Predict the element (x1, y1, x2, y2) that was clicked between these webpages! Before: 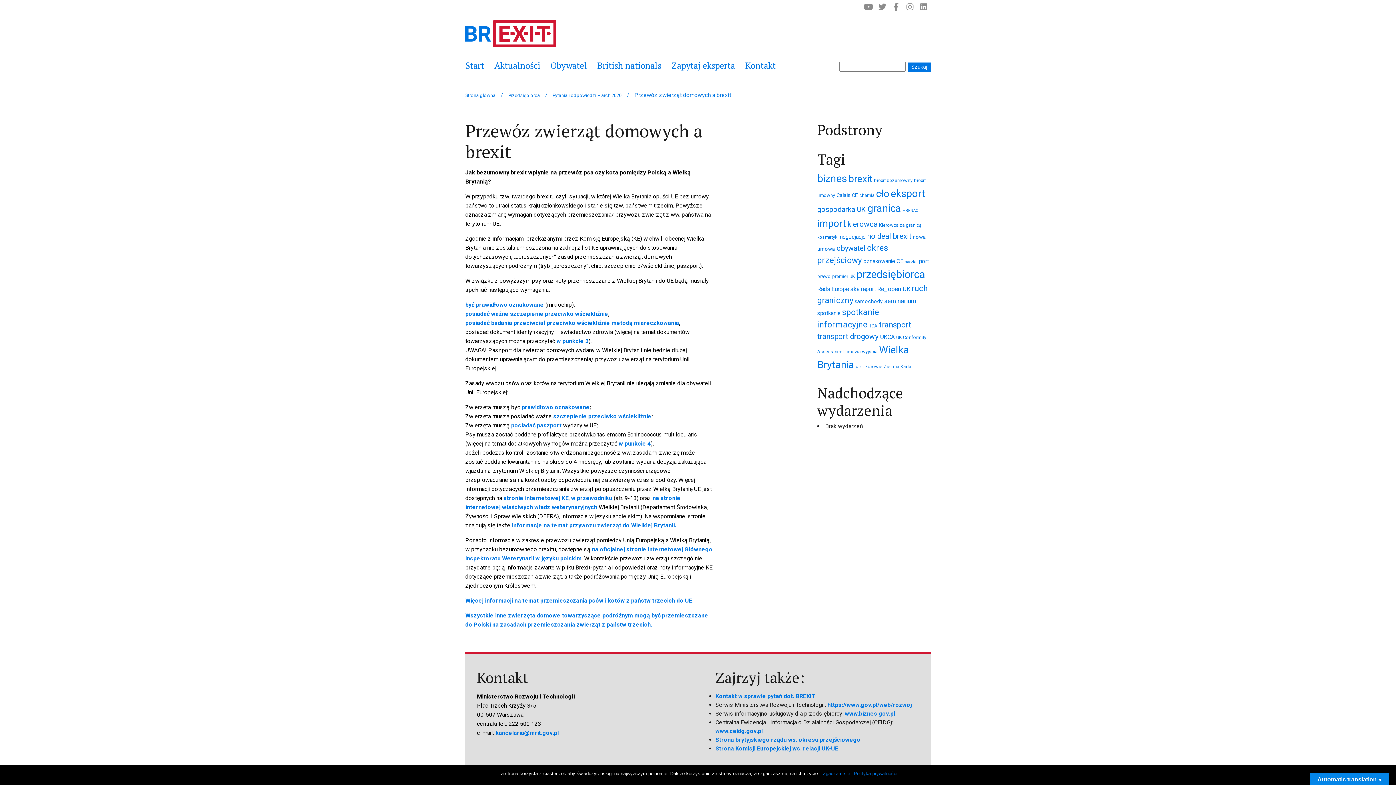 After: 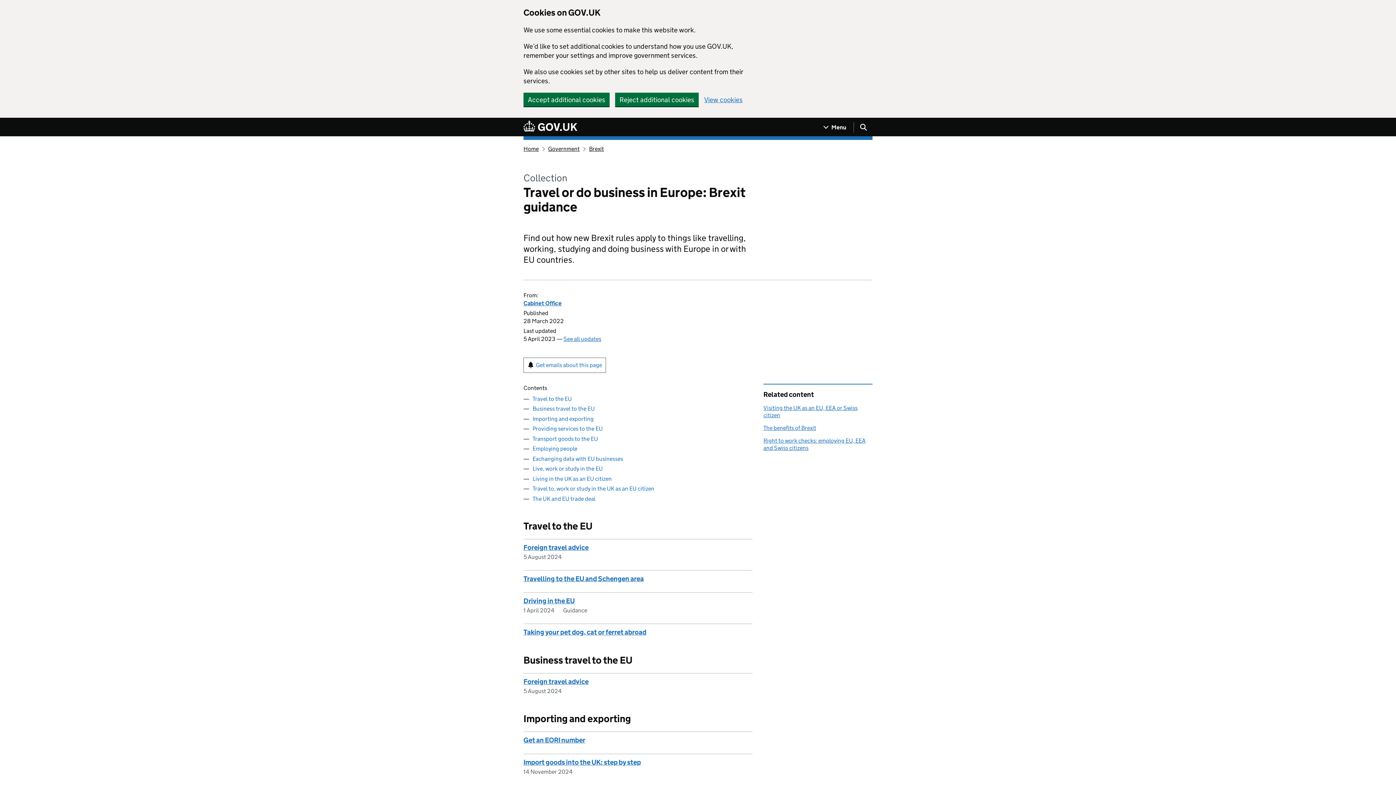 Action: bbox: (715, 736, 860, 744) label: Strona brytyjskiego rządu ws. okresu przejściowego